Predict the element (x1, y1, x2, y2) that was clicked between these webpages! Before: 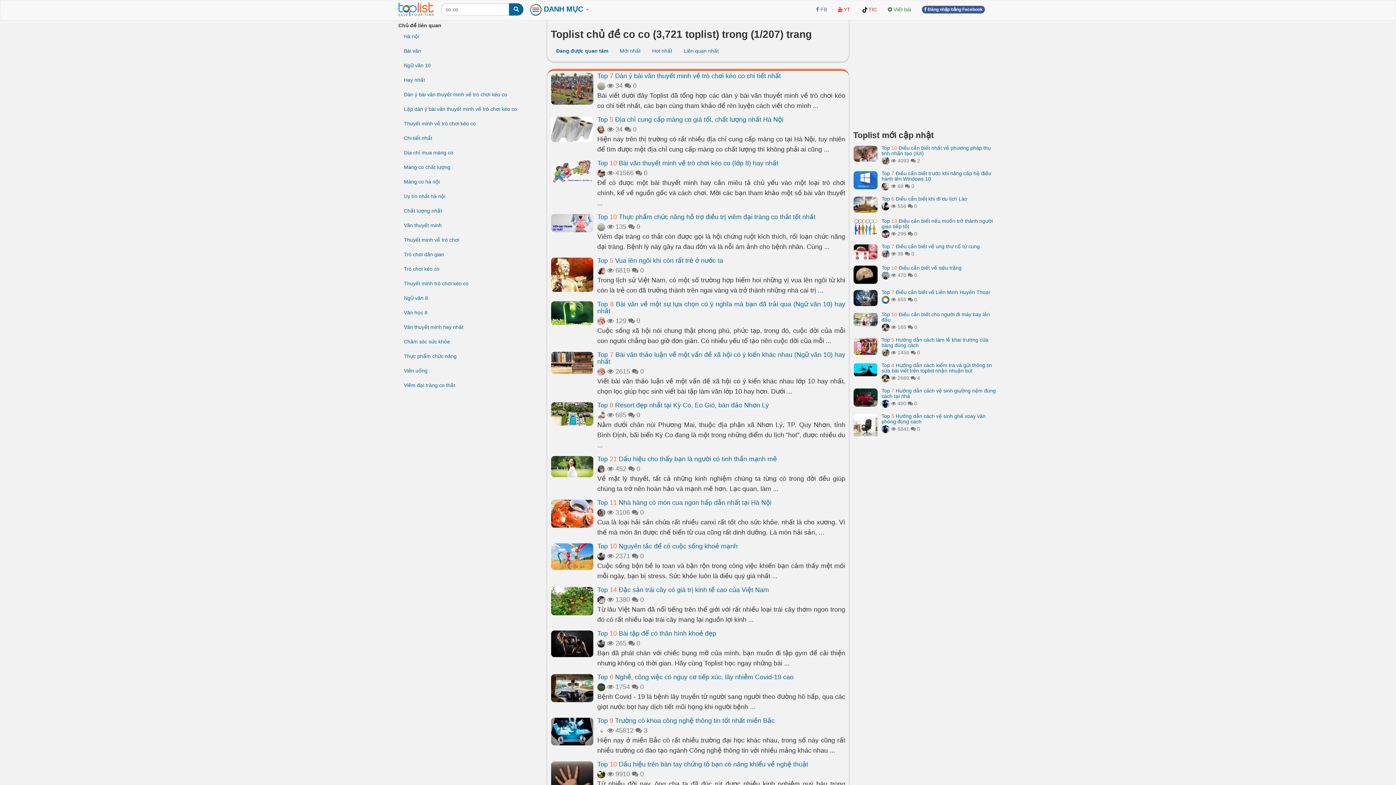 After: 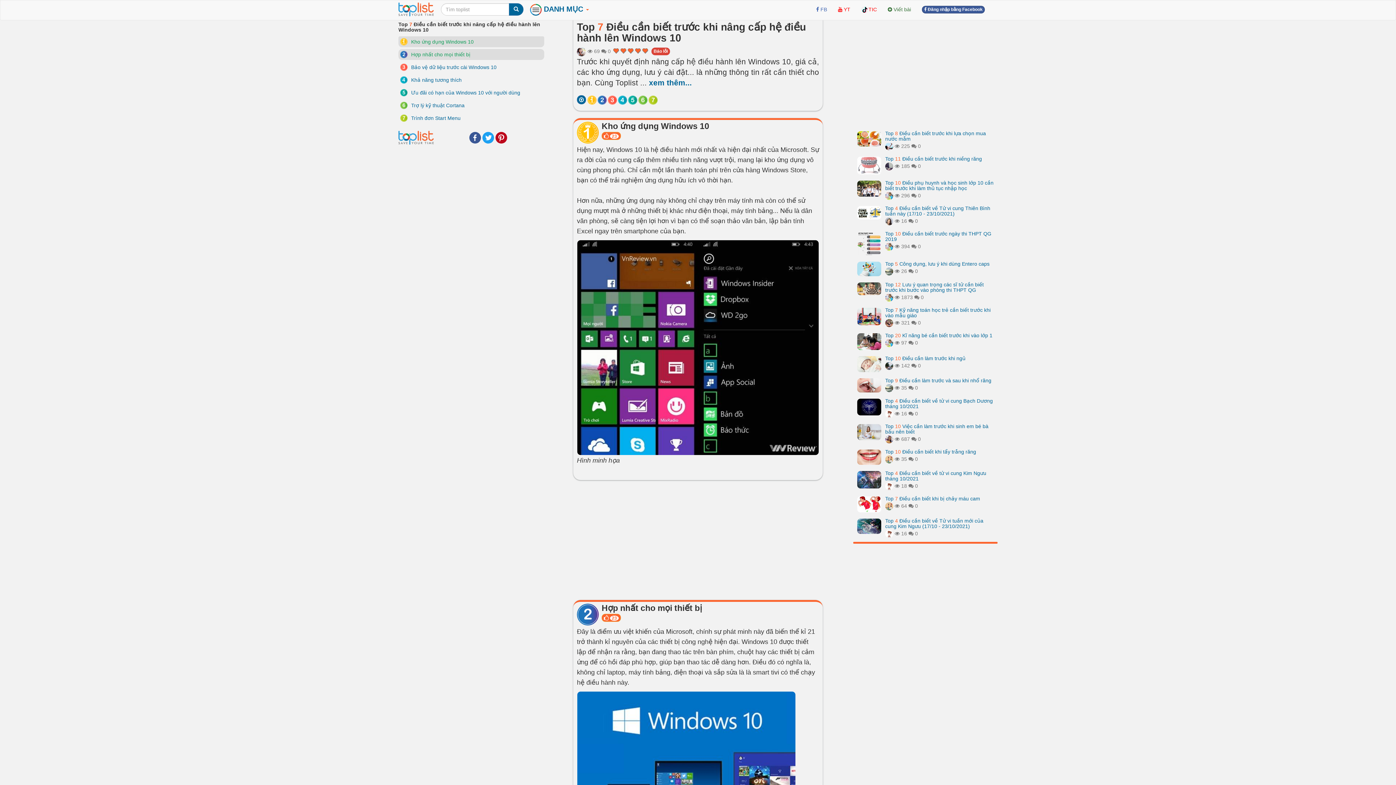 Action: label: Top 7 Điều cần biết trước khi nâng cấp hệ điều hành lên Windows 10 bbox: (881, 170, 991, 181)